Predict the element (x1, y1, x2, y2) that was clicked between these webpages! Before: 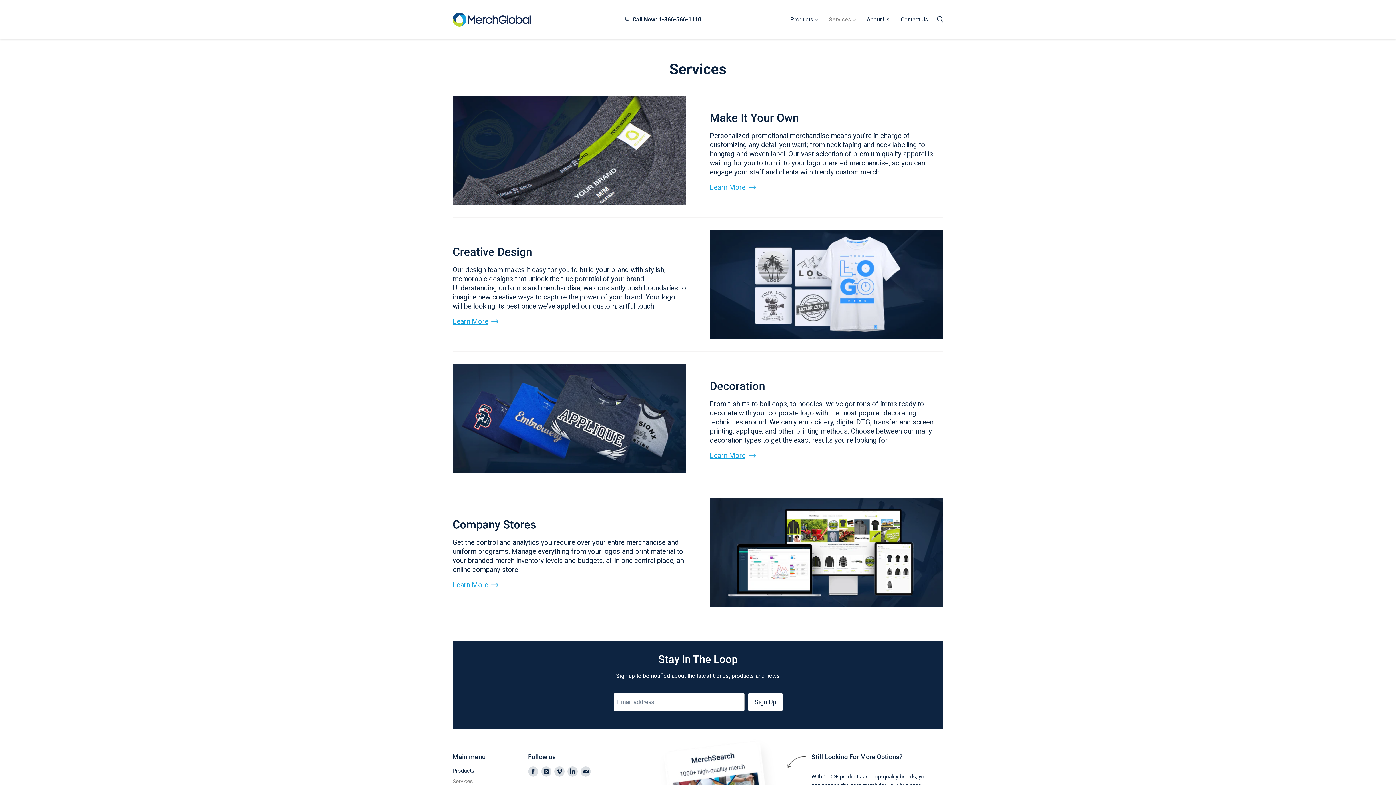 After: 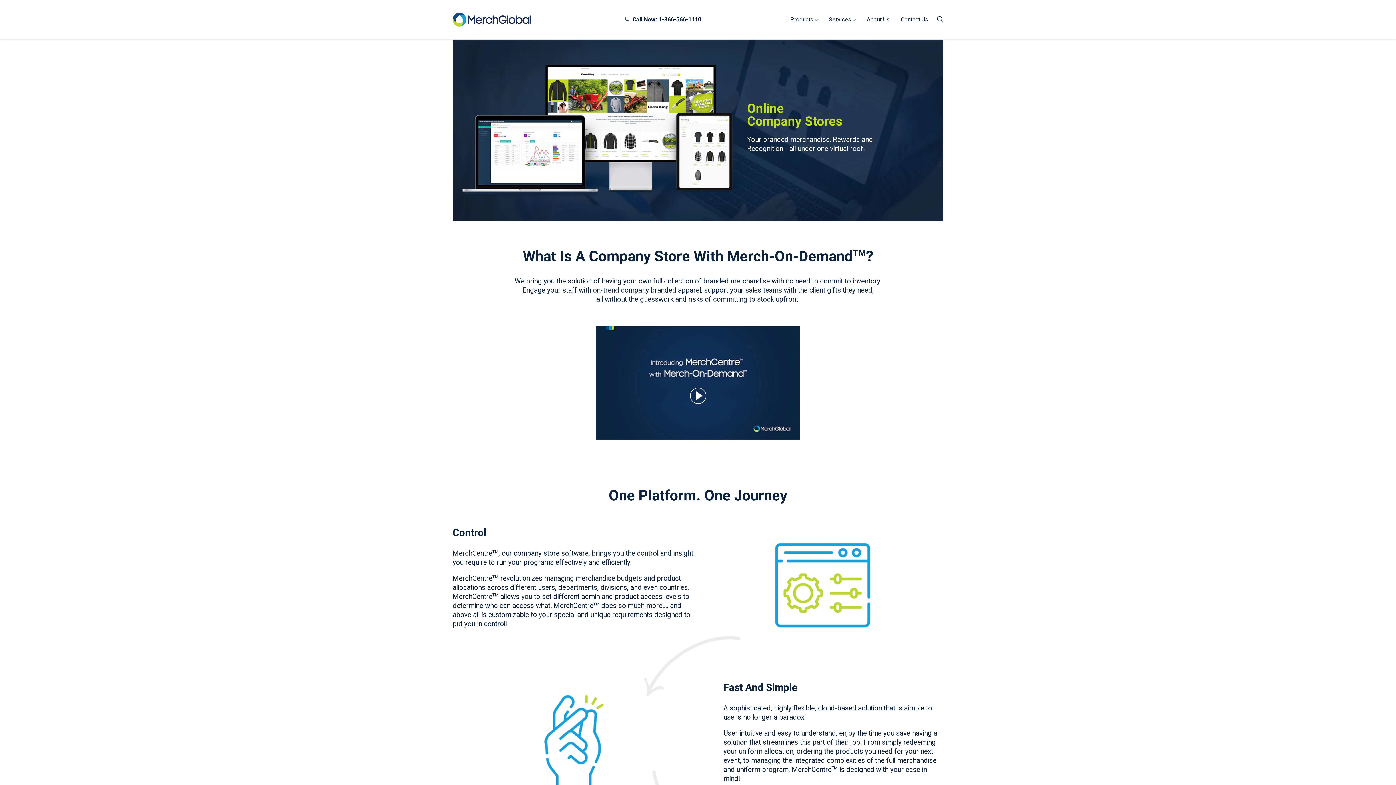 Action: bbox: (710, 602, 943, 609)